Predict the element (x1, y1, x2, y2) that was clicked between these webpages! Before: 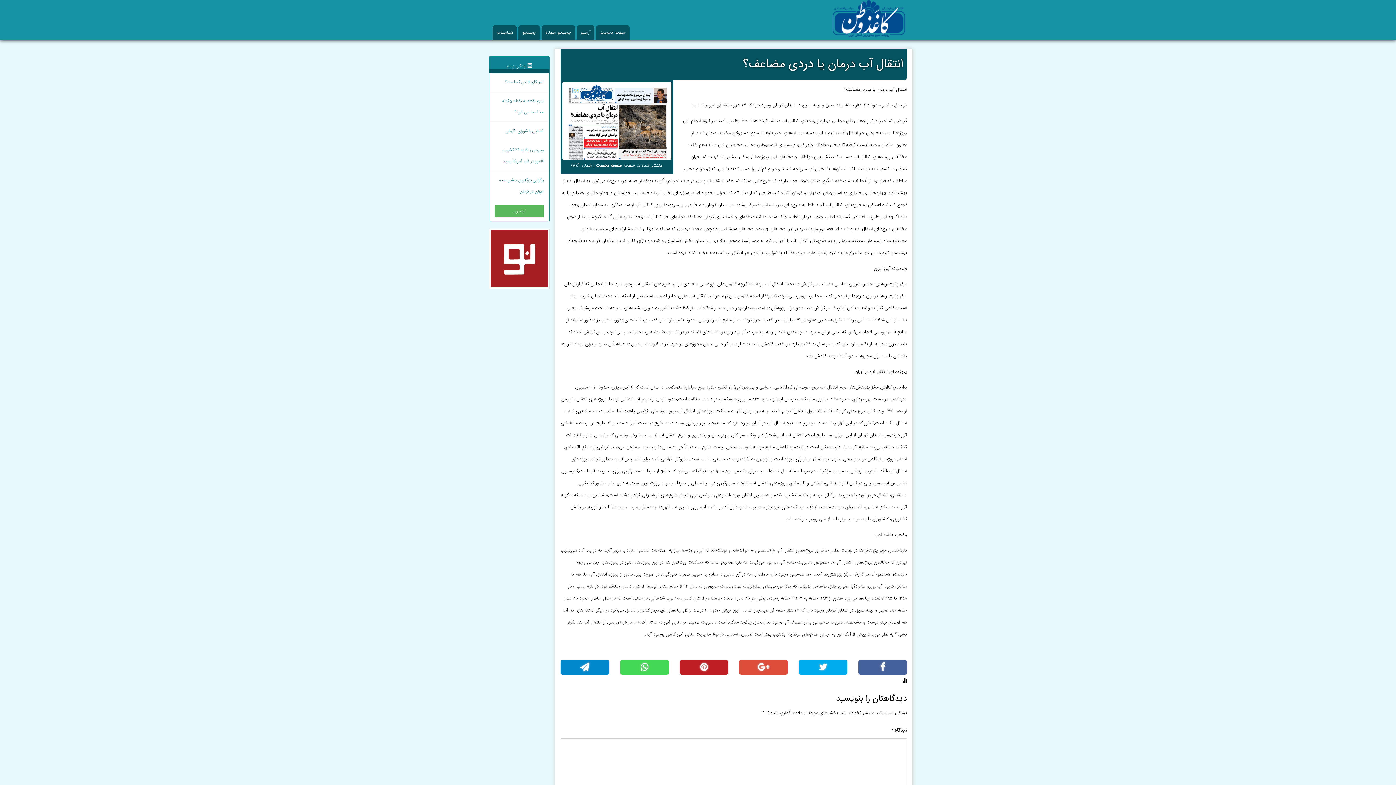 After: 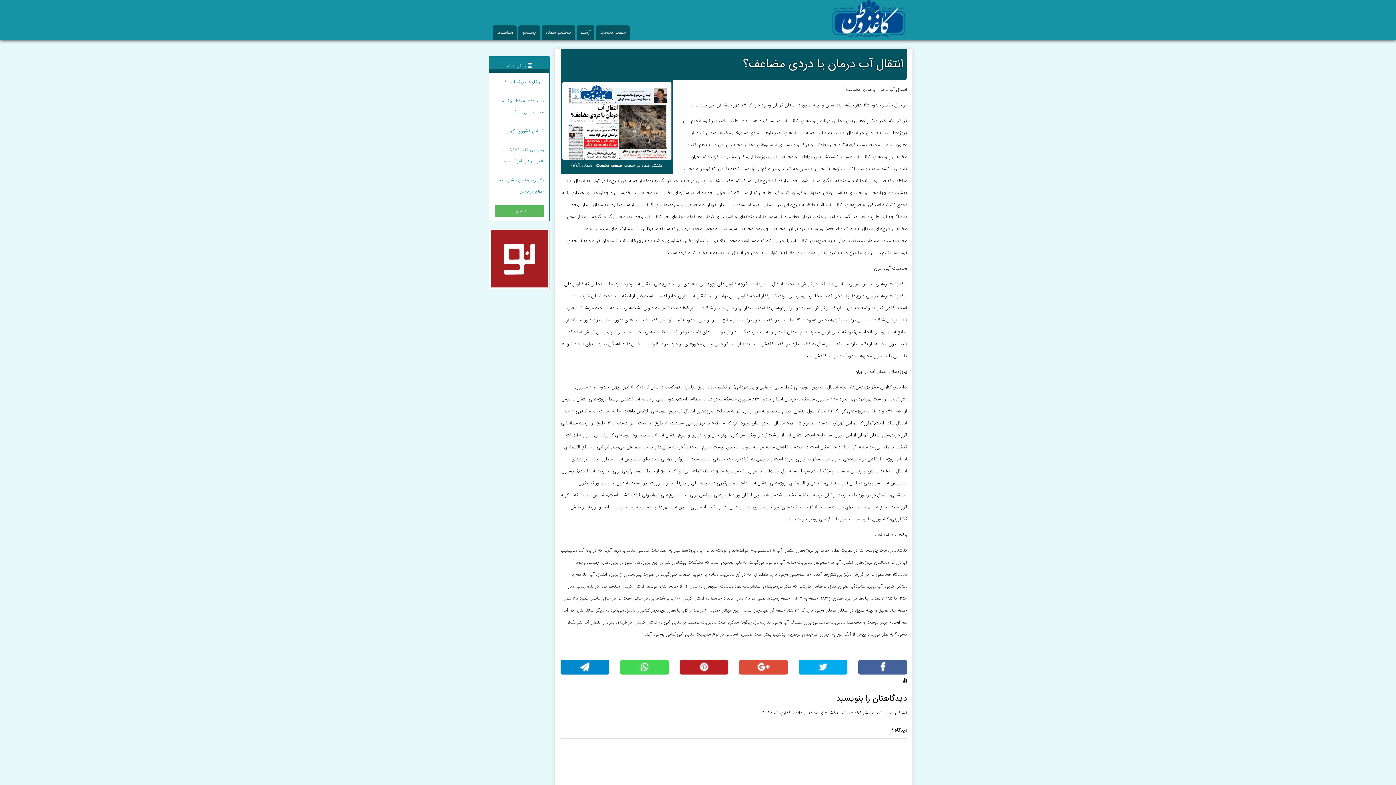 Action: bbox: (679, 665, 728, 673)